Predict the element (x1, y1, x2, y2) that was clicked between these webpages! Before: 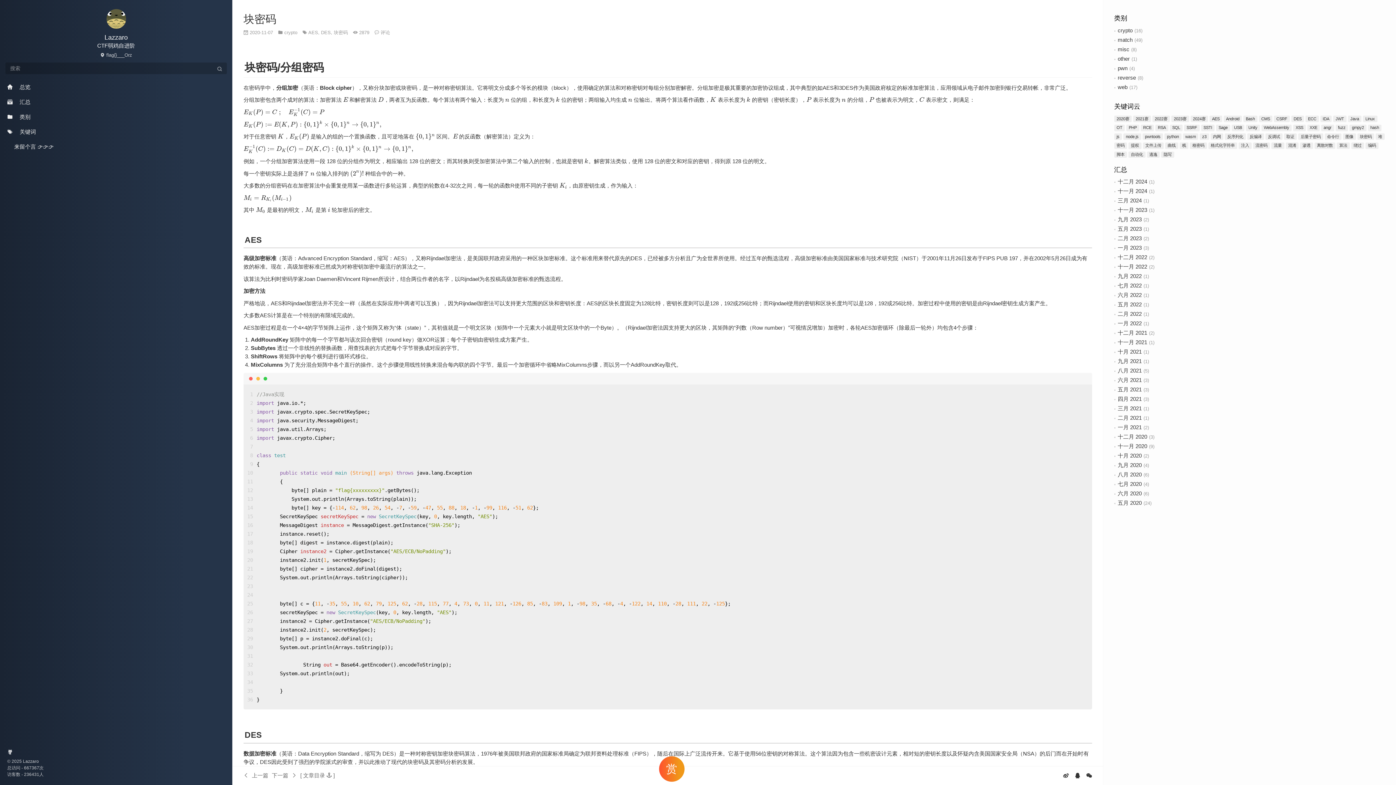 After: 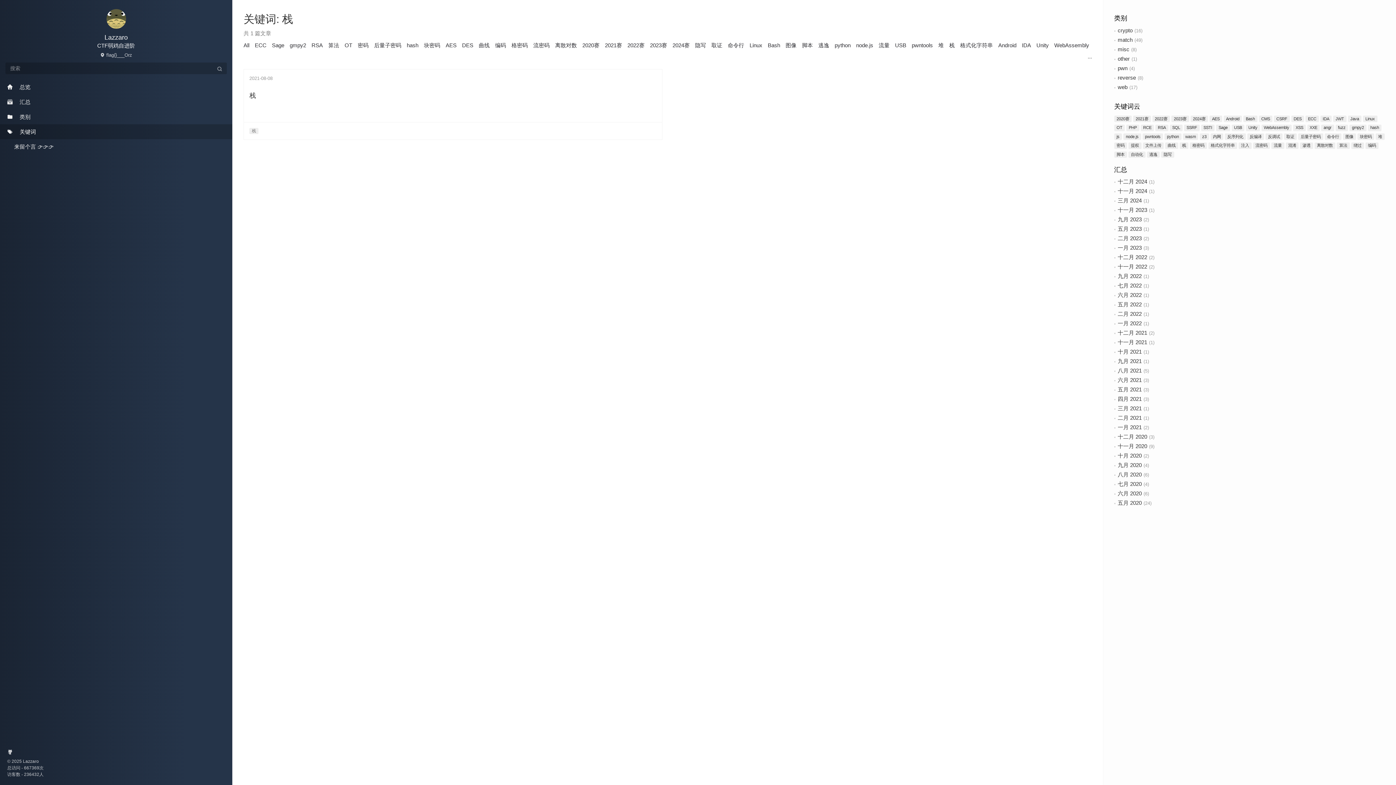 Action: bbox: (1179, 142, 1188, 149) label: 栈